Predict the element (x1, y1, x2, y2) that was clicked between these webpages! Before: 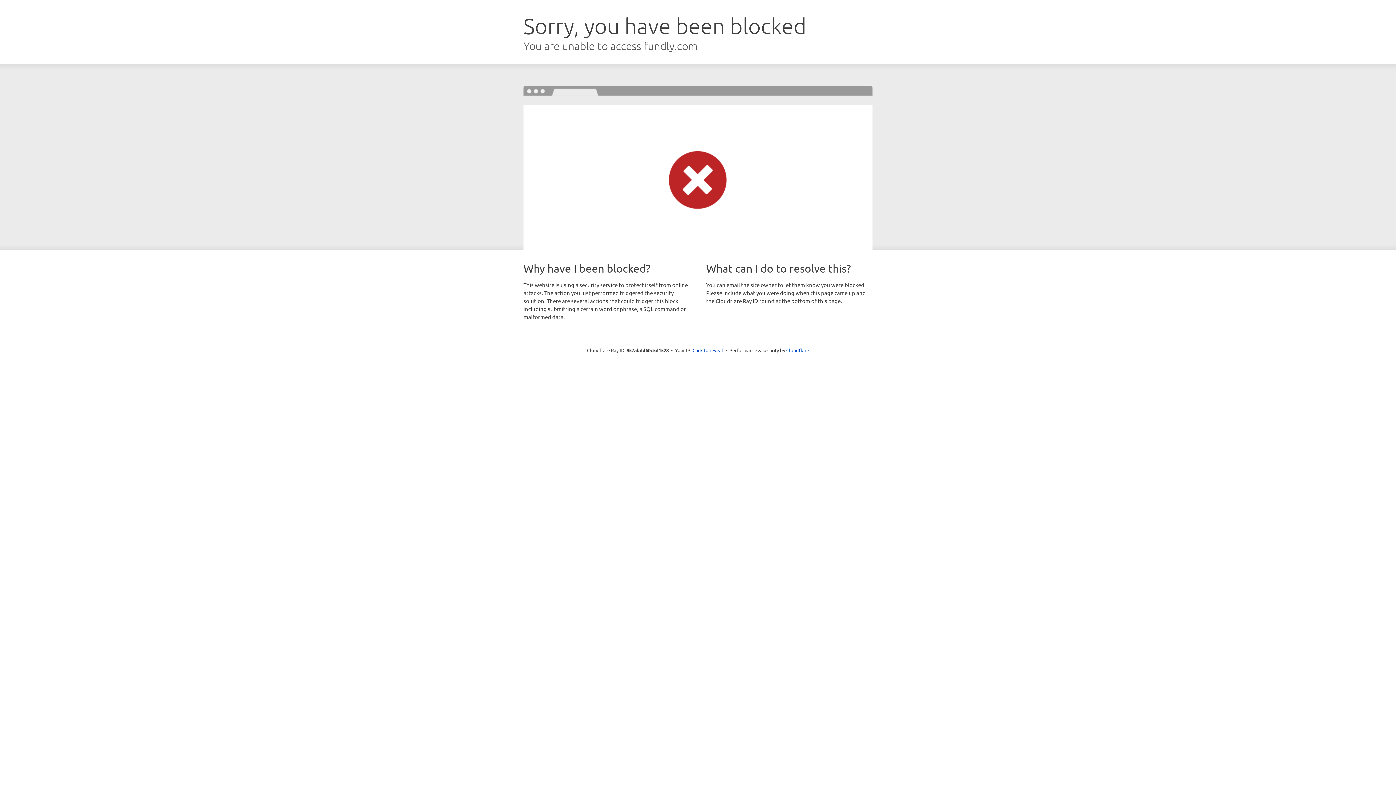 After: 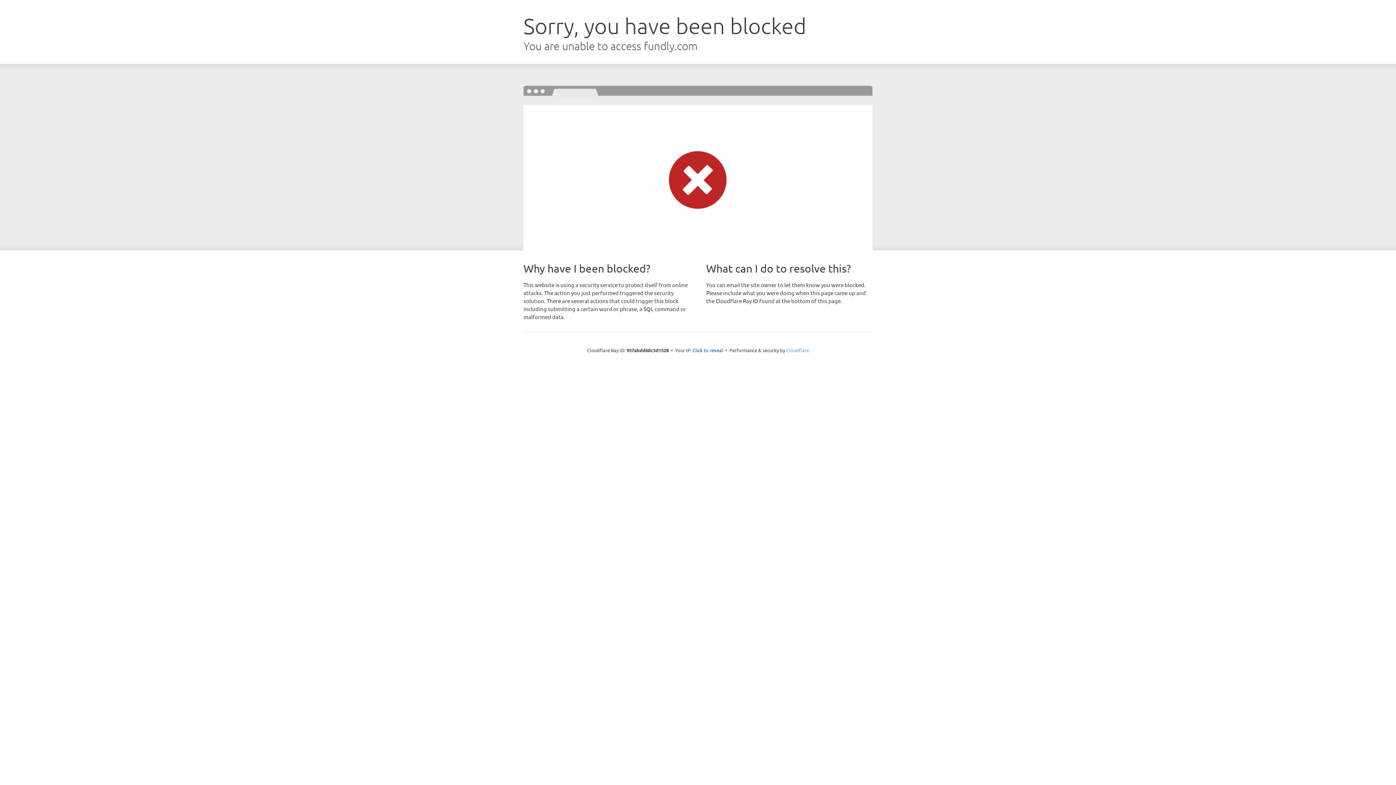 Action: label: Cloudflare bbox: (786, 347, 809, 353)